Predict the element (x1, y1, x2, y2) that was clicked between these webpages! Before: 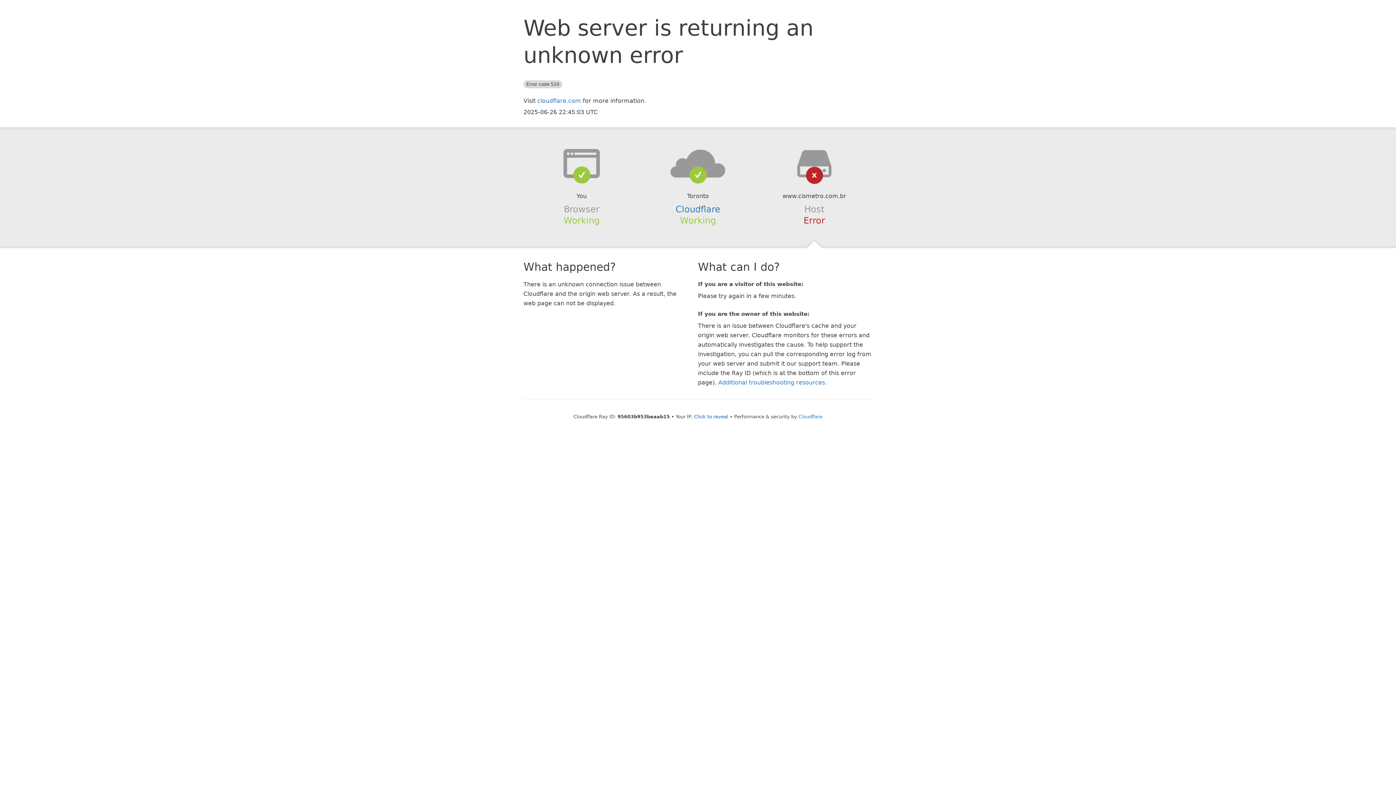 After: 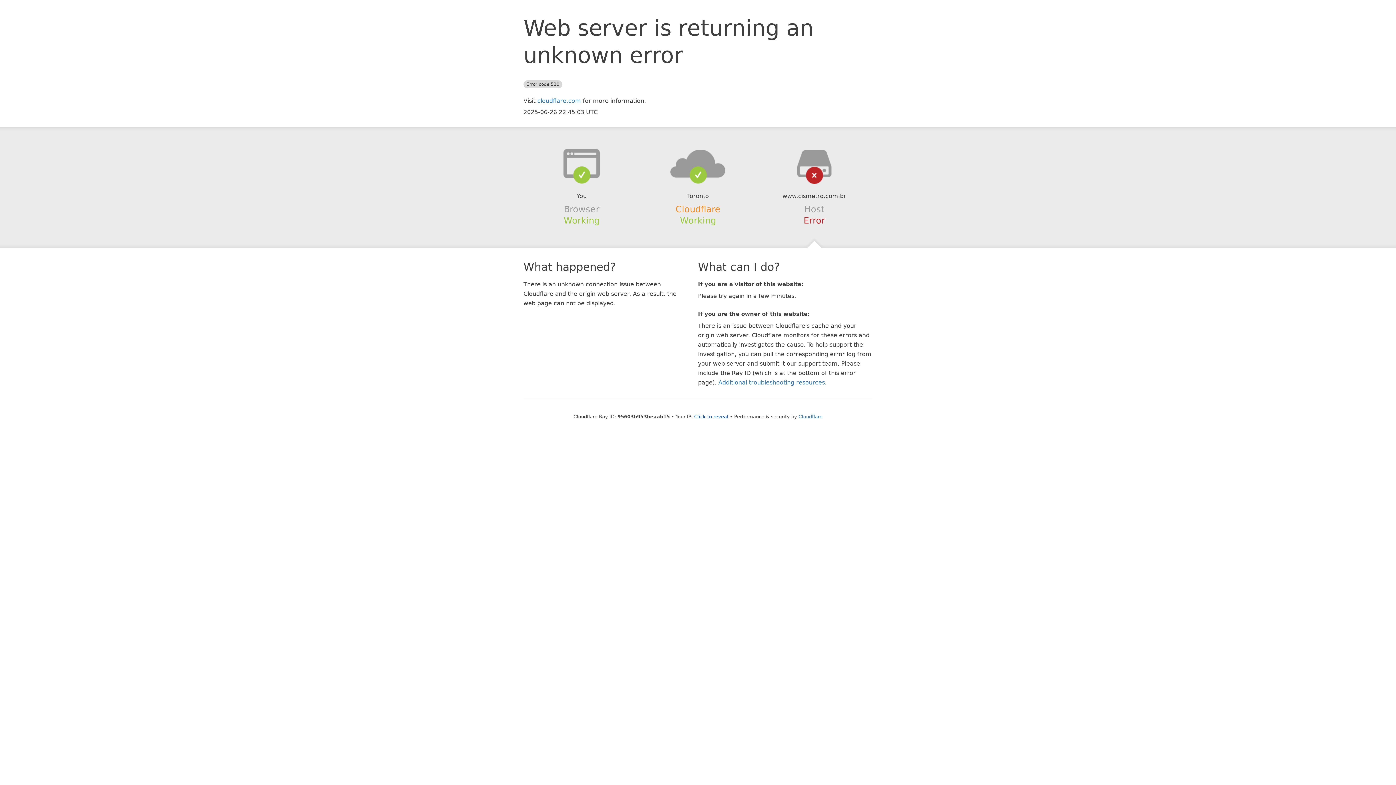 Action: label: Cloudflare bbox: (675, 204, 720, 214)